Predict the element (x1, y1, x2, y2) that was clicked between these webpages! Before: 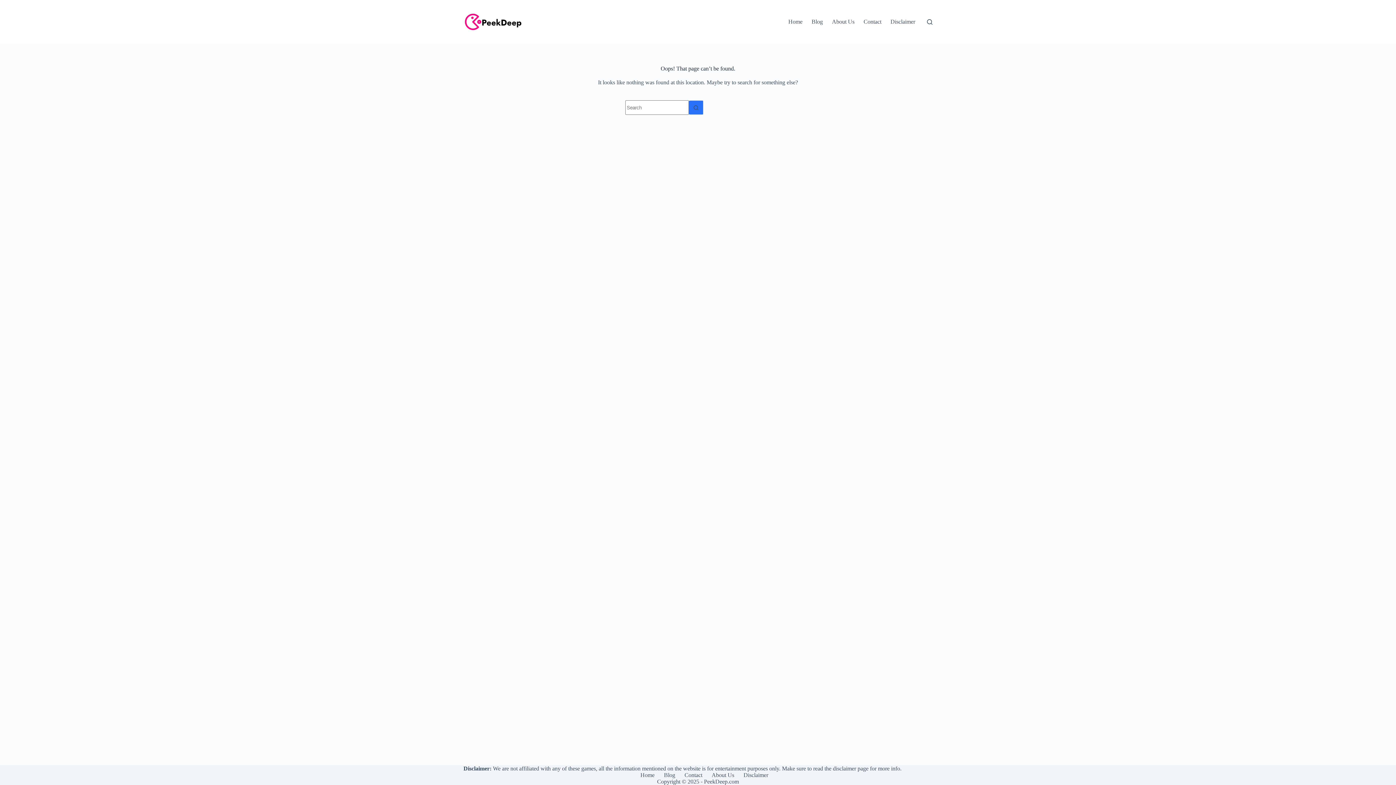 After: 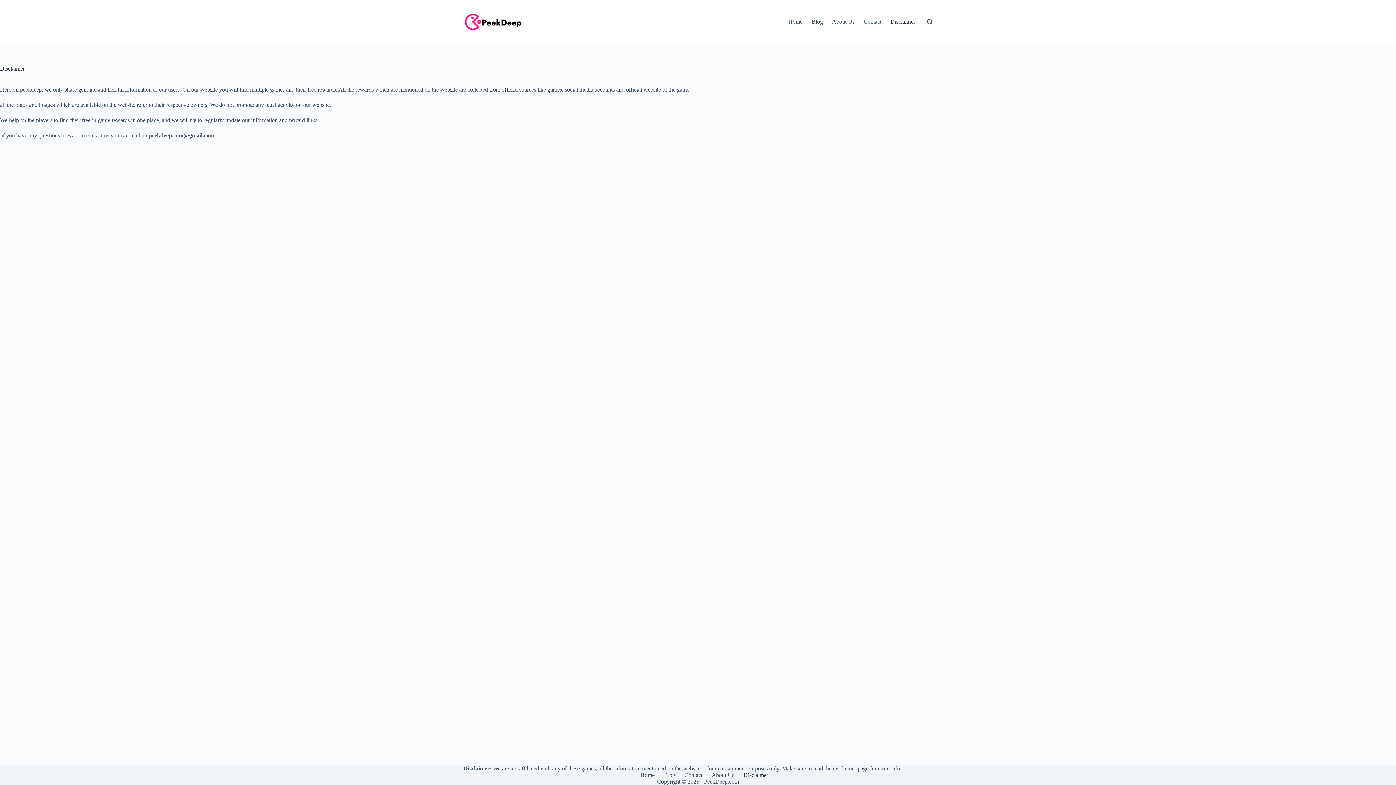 Action: label: disclaimer page bbox: (833, 765, 868, 772)